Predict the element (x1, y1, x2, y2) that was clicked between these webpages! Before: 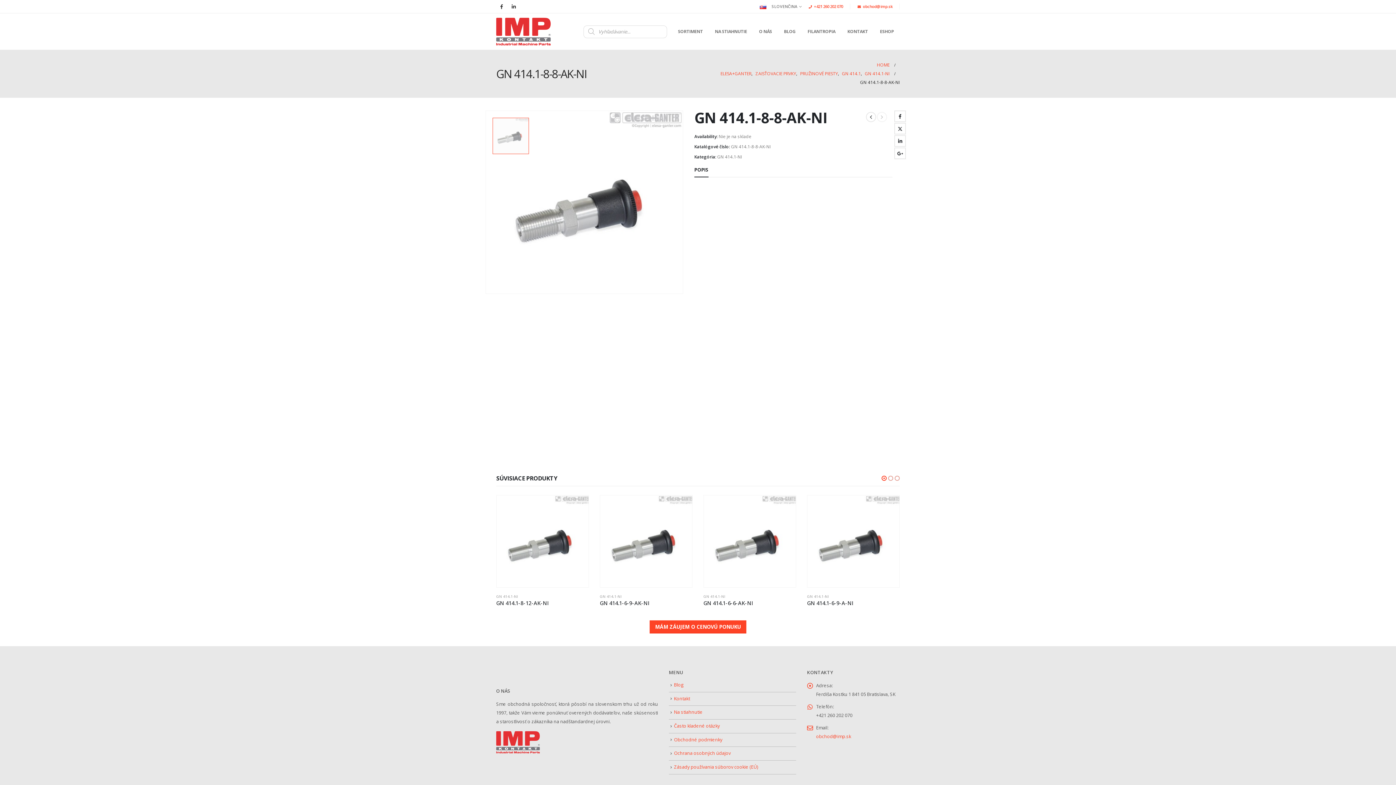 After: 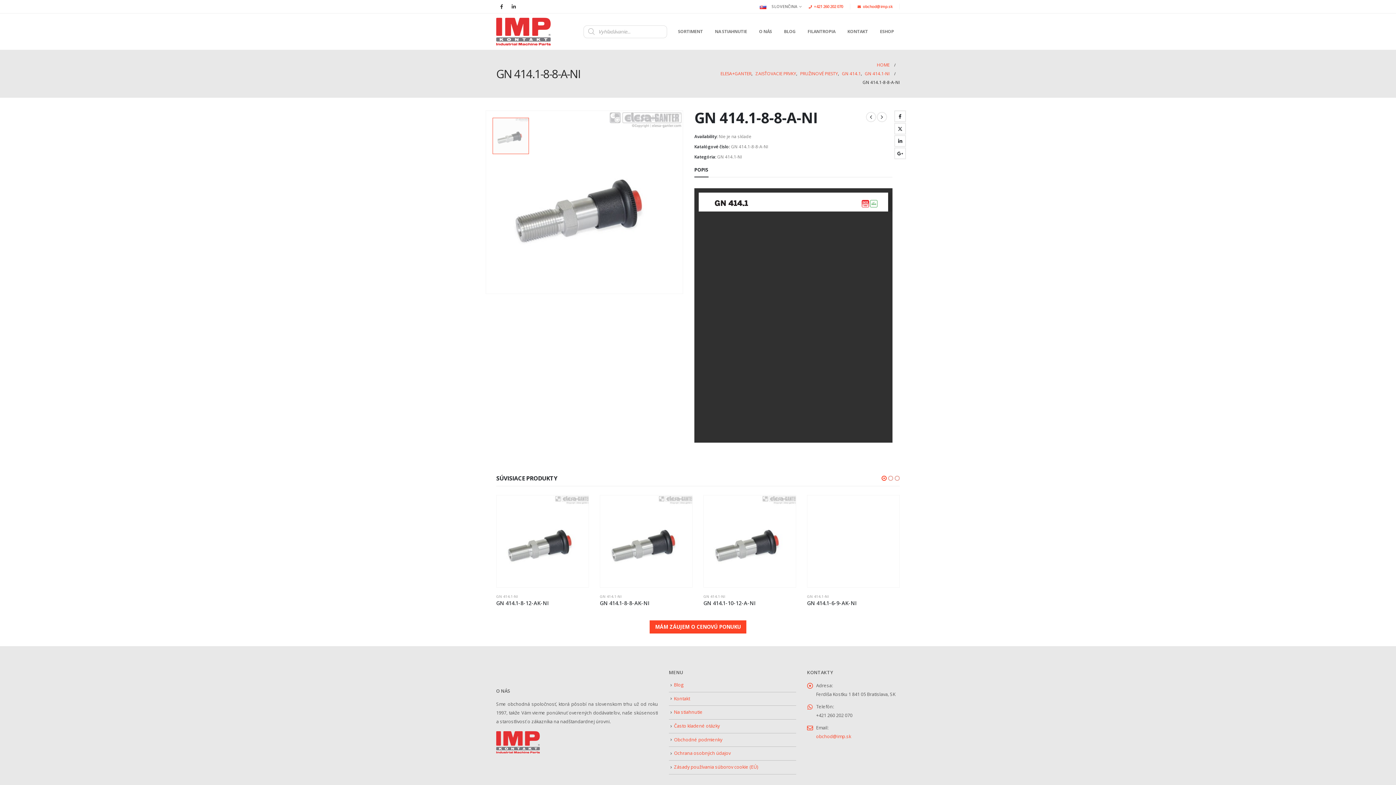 Action: bbox: (866, 112, 876, 122)